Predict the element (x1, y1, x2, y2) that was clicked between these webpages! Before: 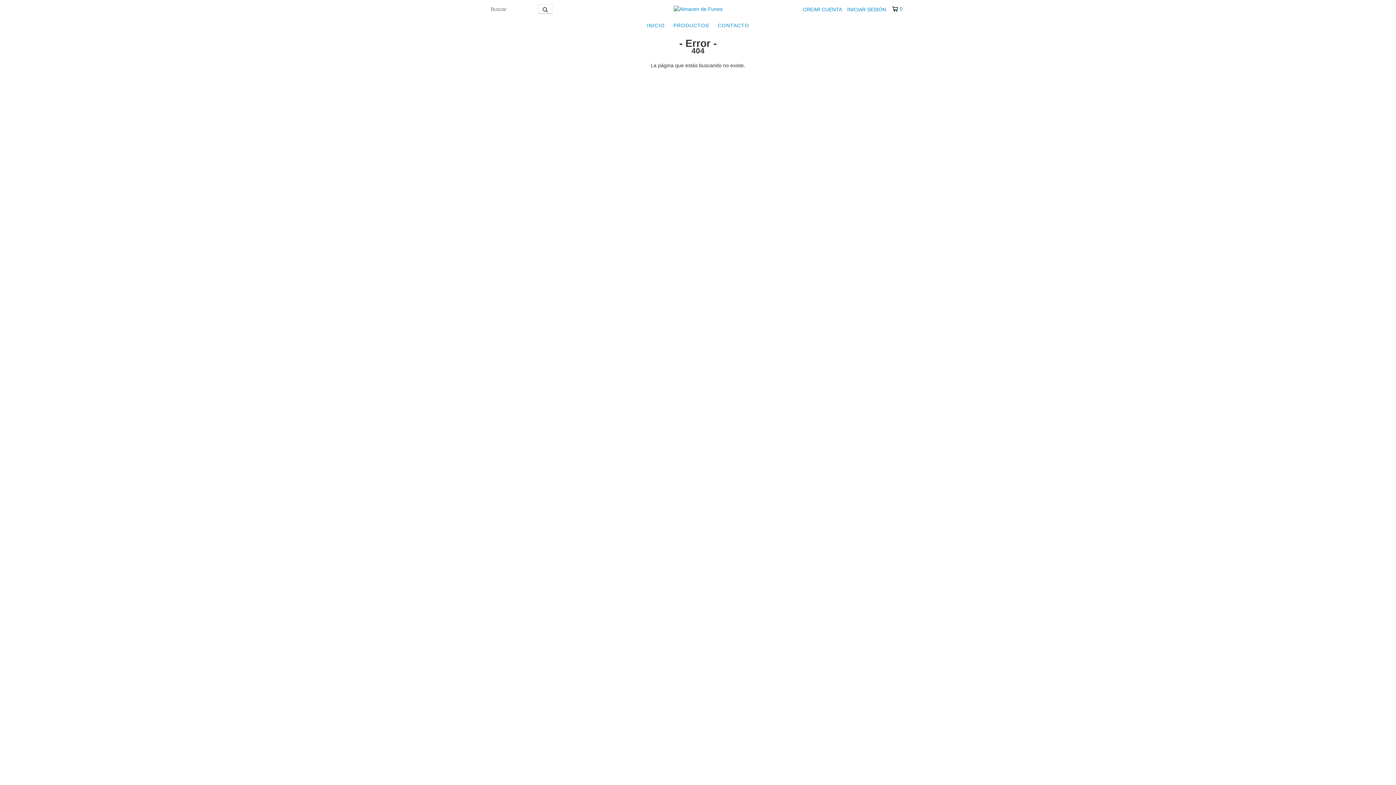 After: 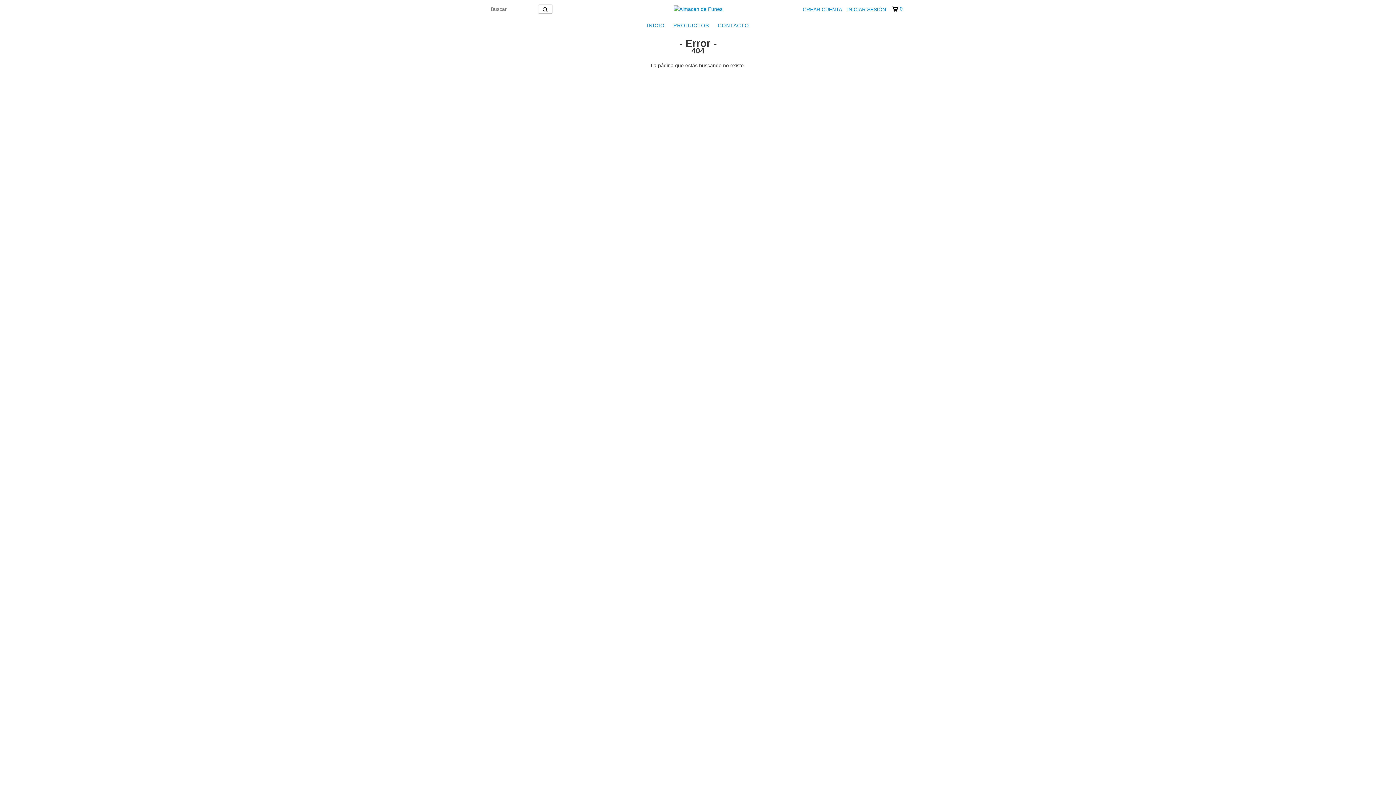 Action: label: 0 bbox: (892, 5, 902, 12)